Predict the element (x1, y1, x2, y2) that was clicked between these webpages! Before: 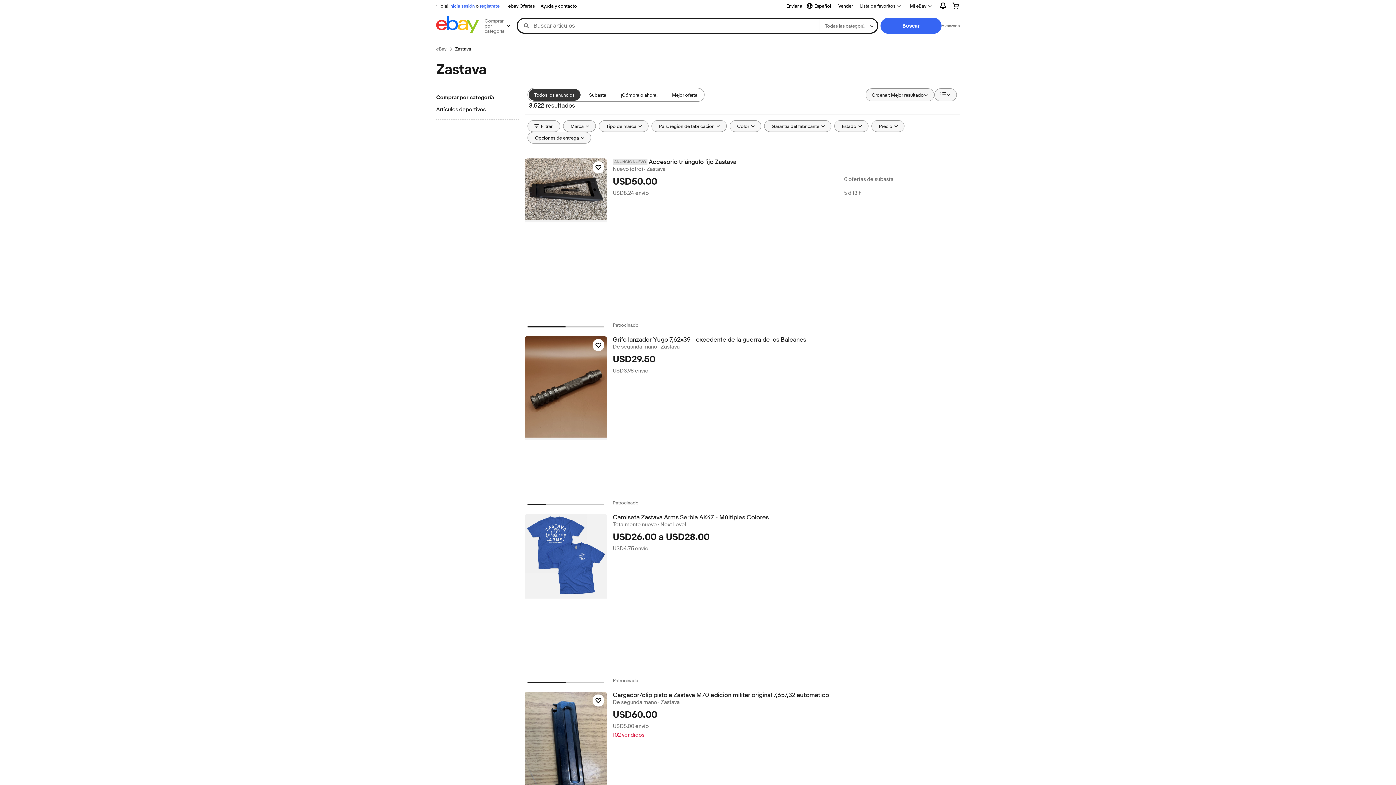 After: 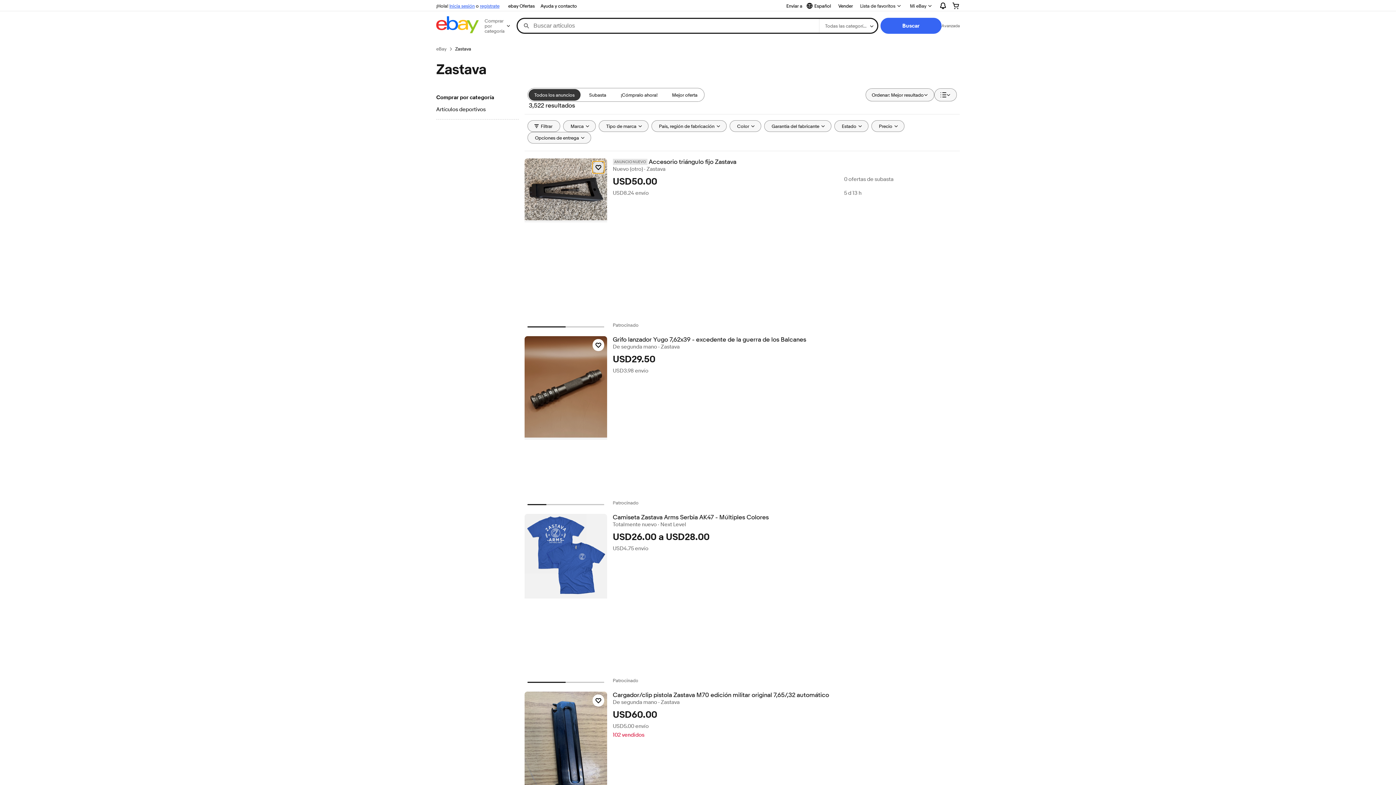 Action: bbox: (592, 161, 604, 173) label: Haz clic para marcar como favorito: Accesorio triángulo fijo Zastava